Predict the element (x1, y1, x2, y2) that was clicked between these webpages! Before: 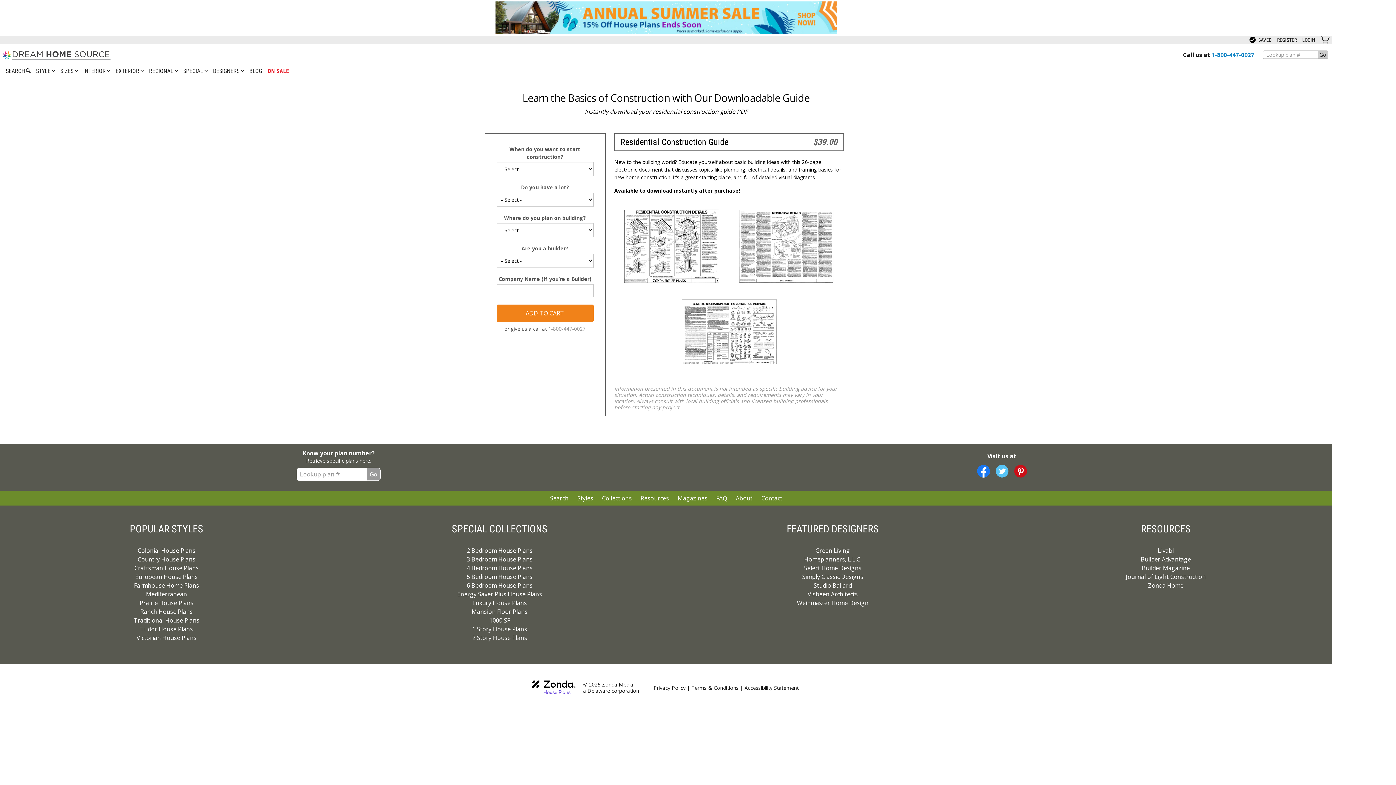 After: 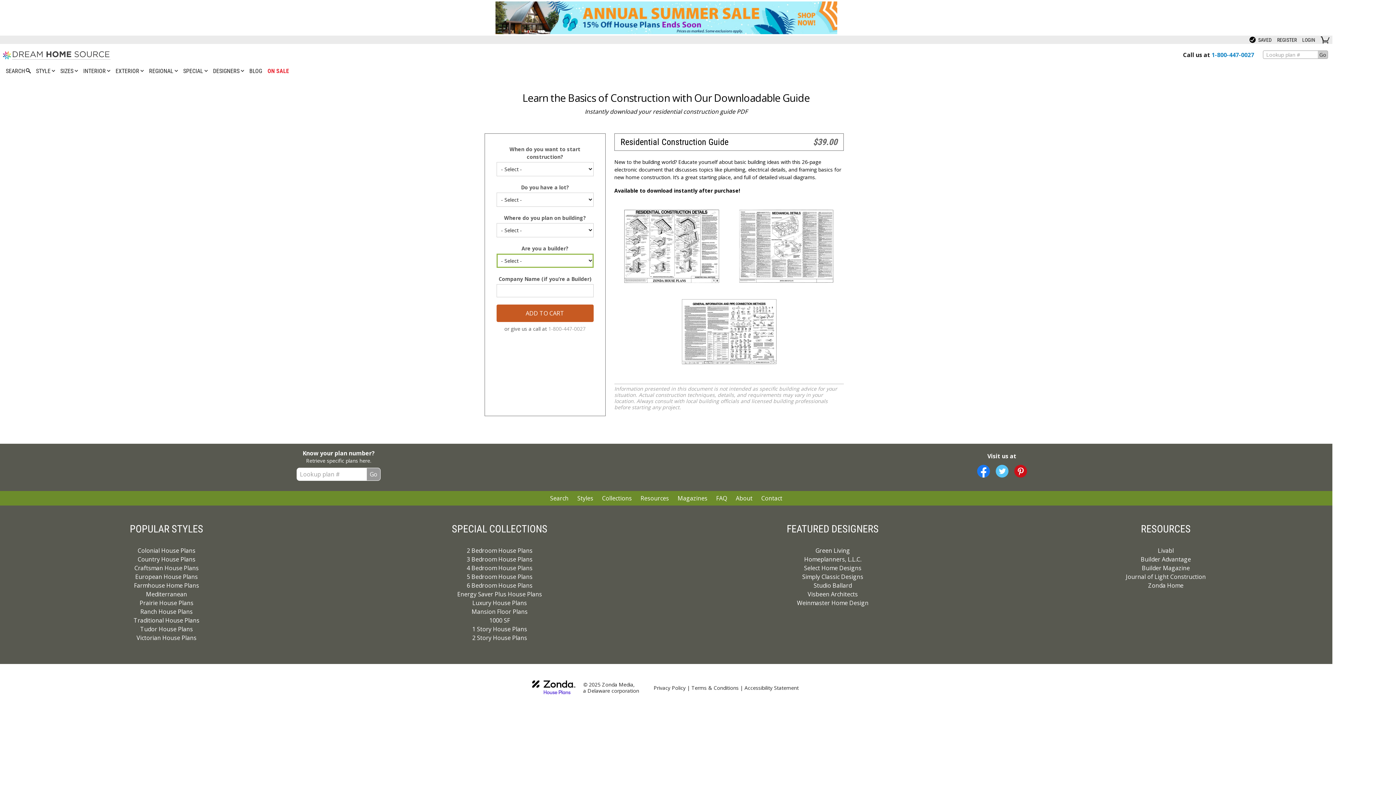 Action: bbox: (496, 304, 593, 322) label: ADD TO CART